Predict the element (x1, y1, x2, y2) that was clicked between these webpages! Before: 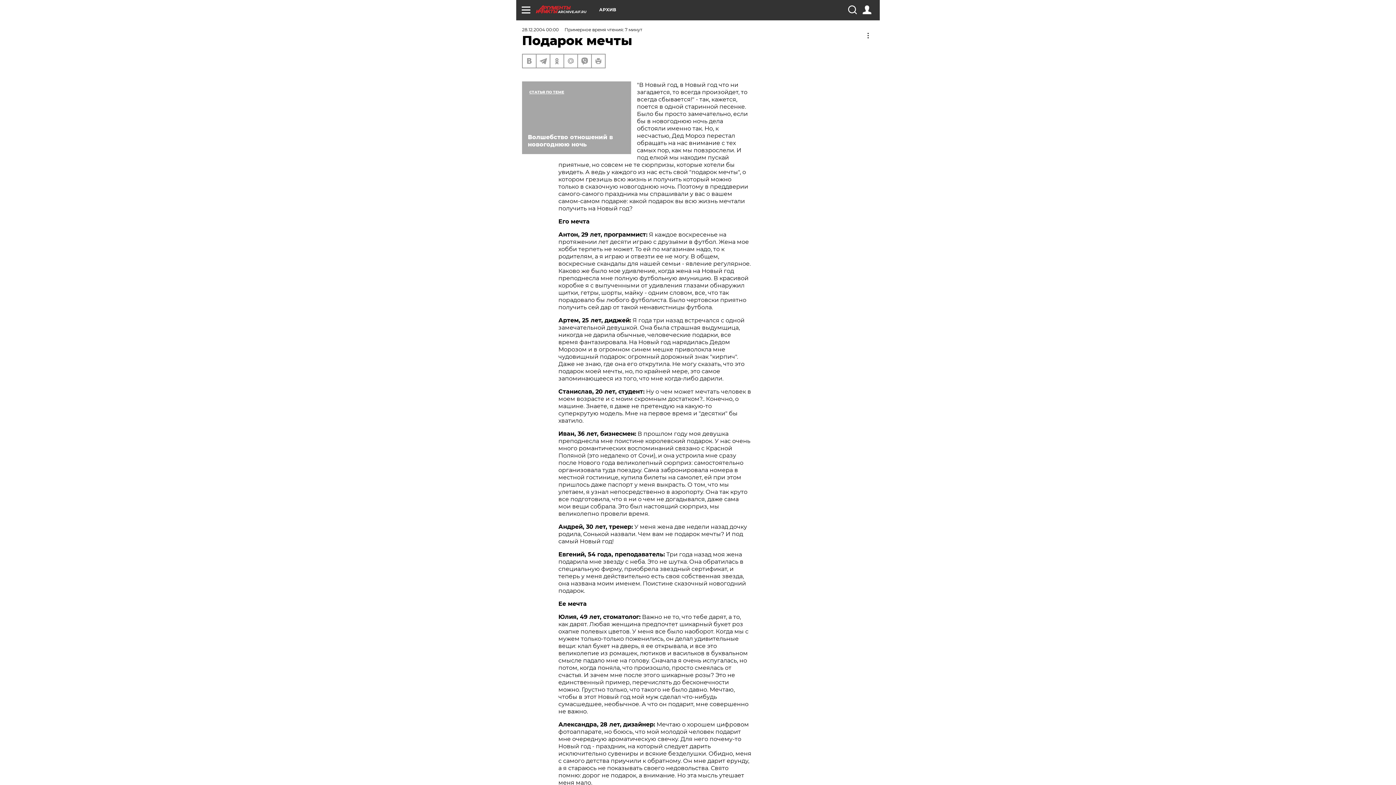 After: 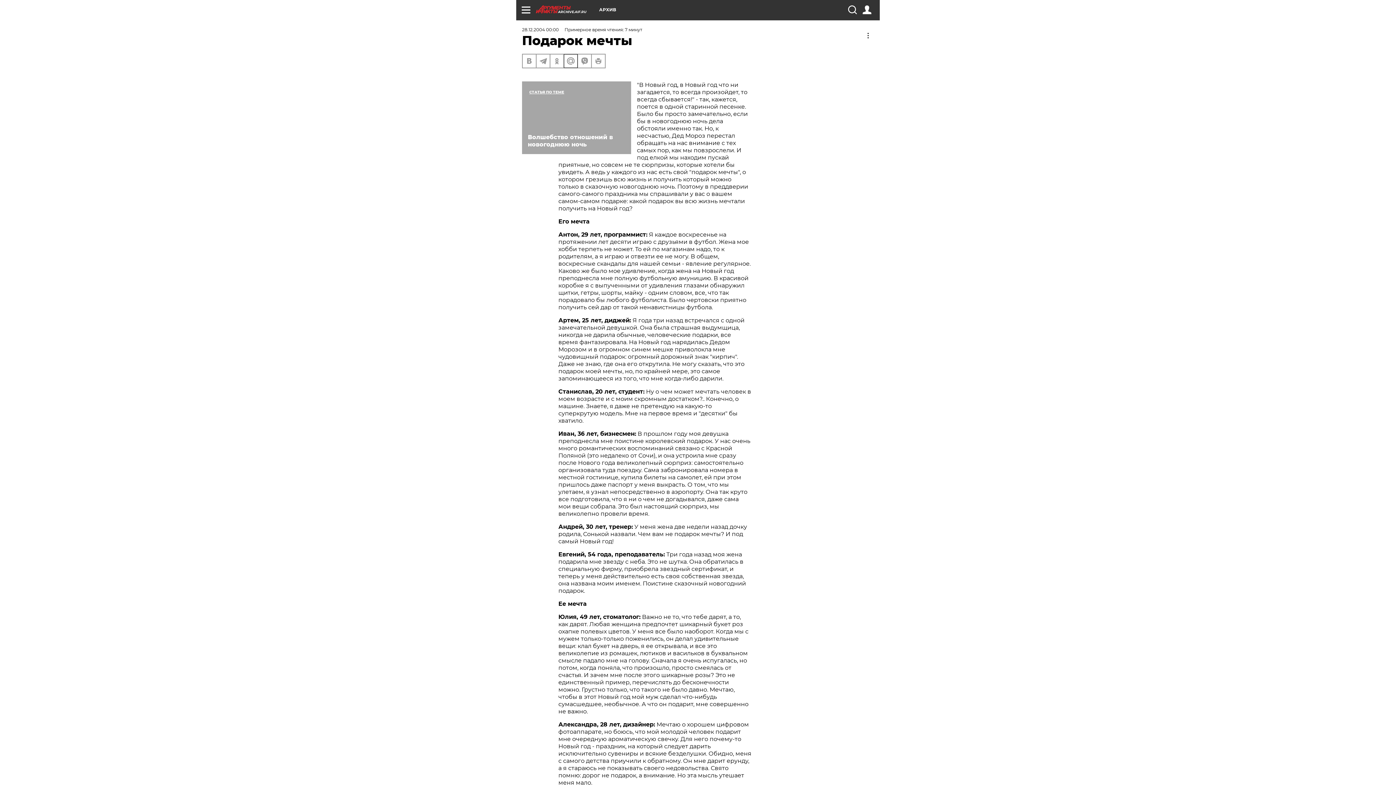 Action: bbox: (564, 54, 577, 67)